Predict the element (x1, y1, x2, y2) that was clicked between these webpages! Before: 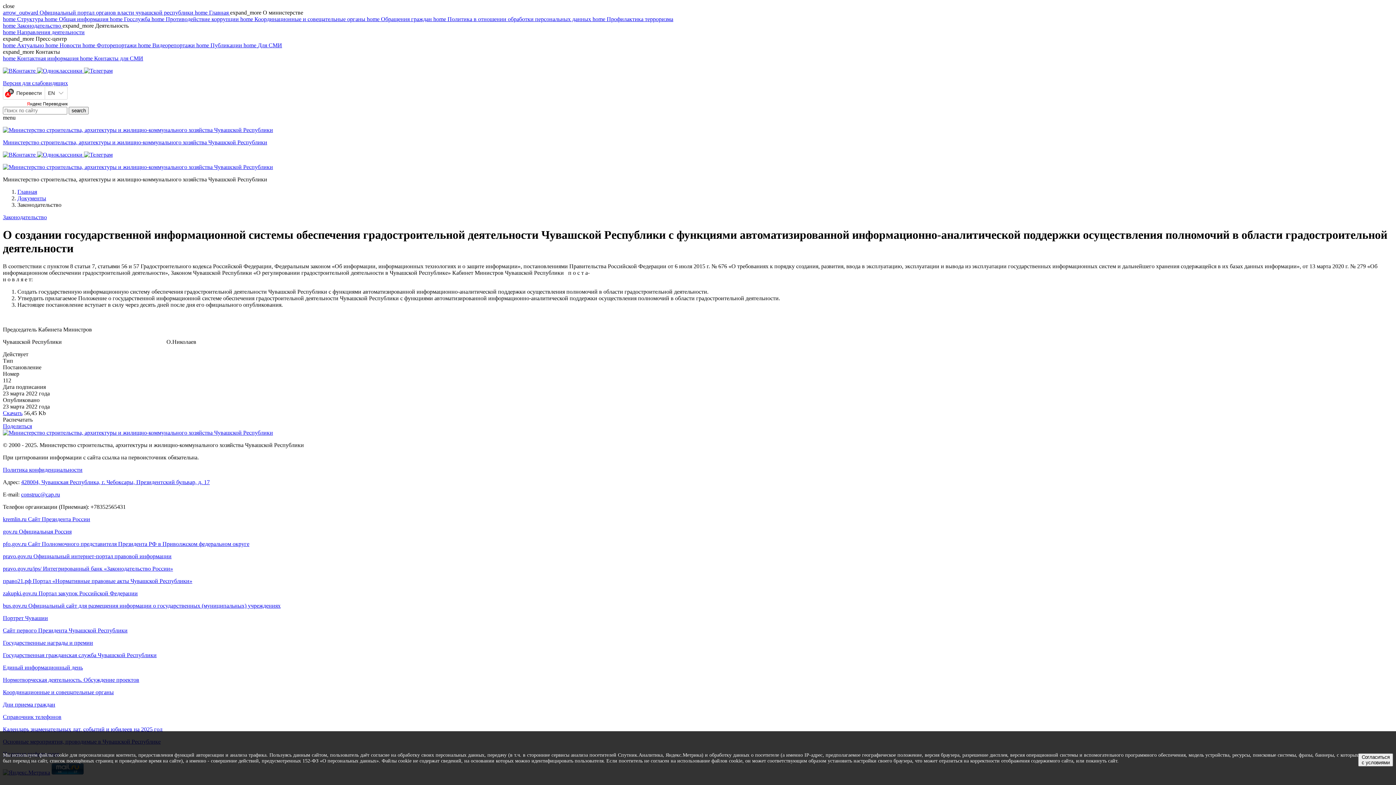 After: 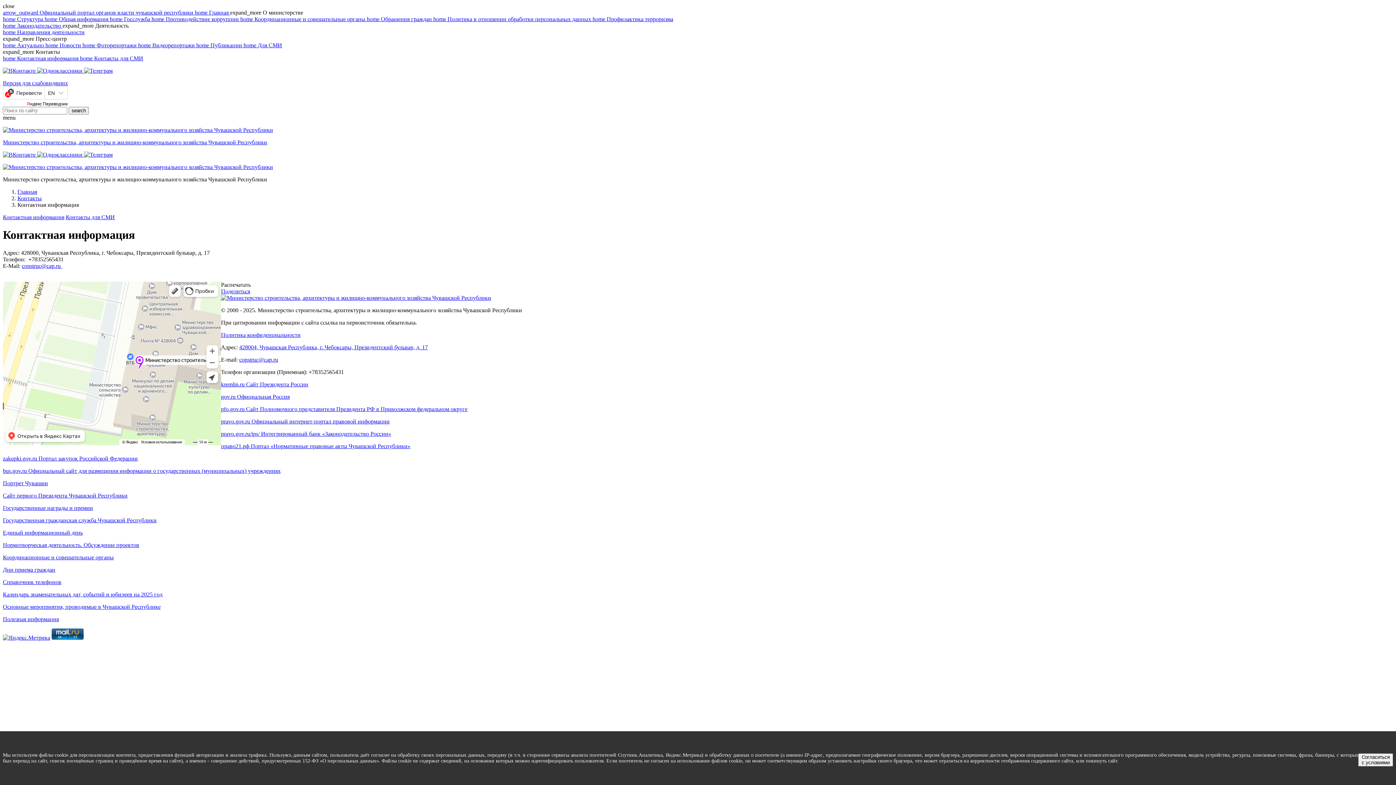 Action: bbox: (2, 55, 80, 61) label: home Контактная информация 